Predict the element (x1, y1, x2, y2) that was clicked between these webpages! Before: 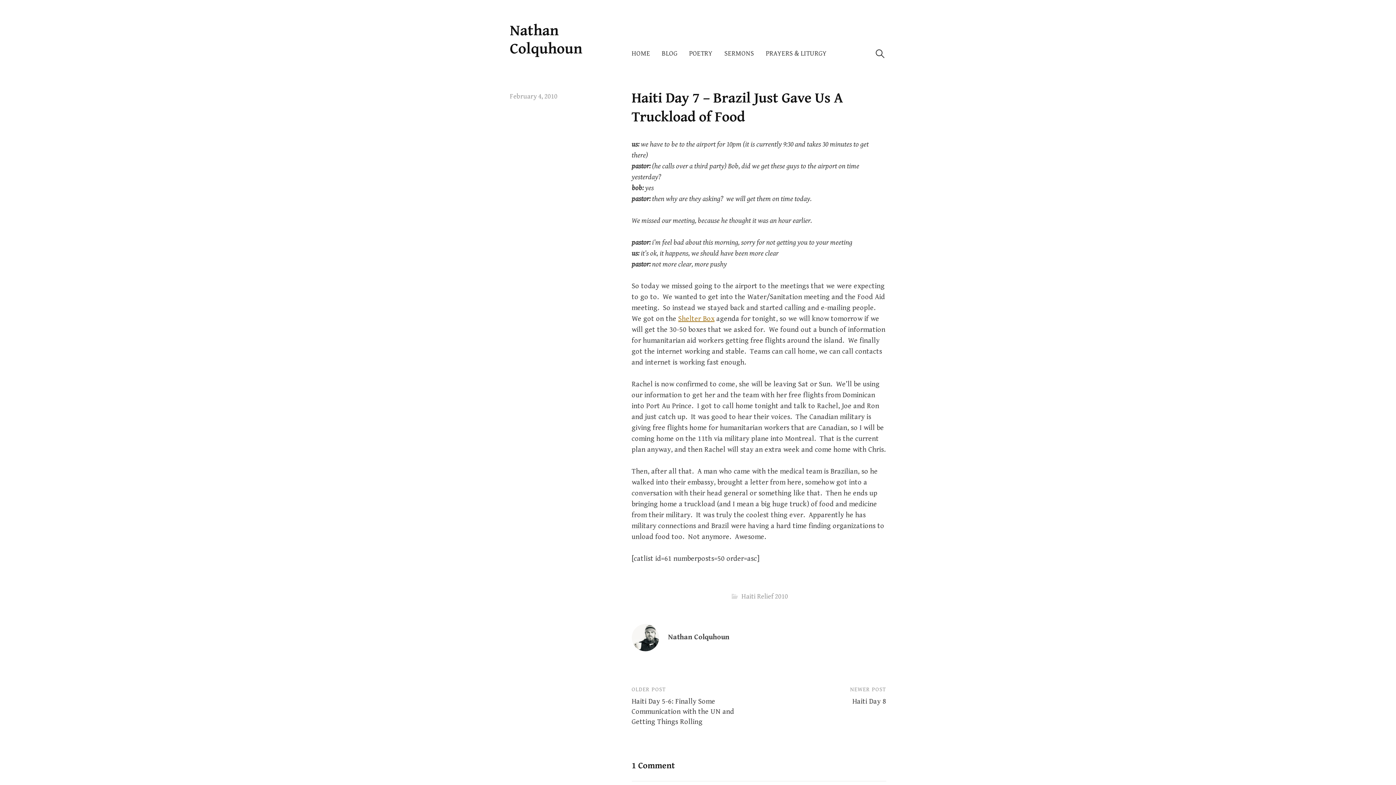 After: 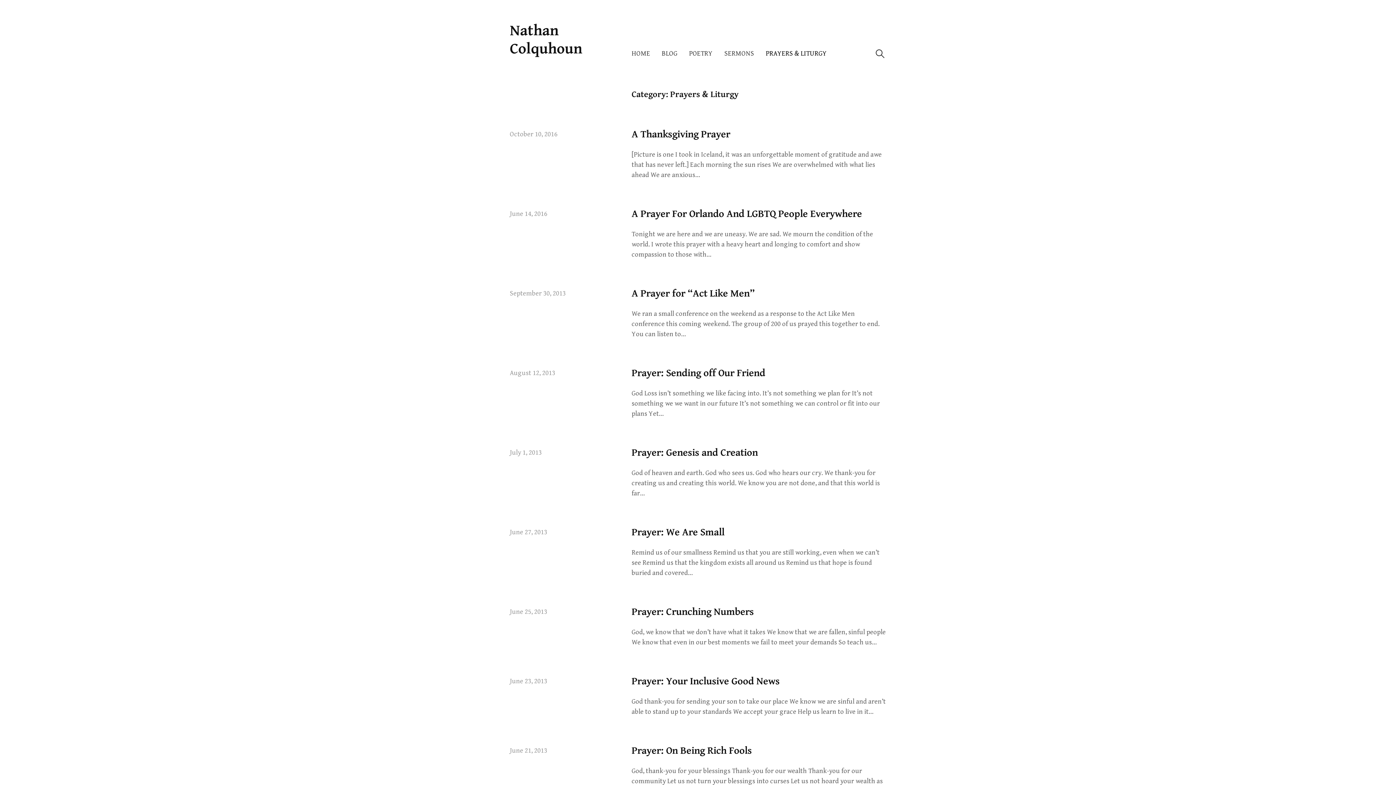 Action: label: PRAYERS & LITURGY bbox: (760, 44, 827, 63)